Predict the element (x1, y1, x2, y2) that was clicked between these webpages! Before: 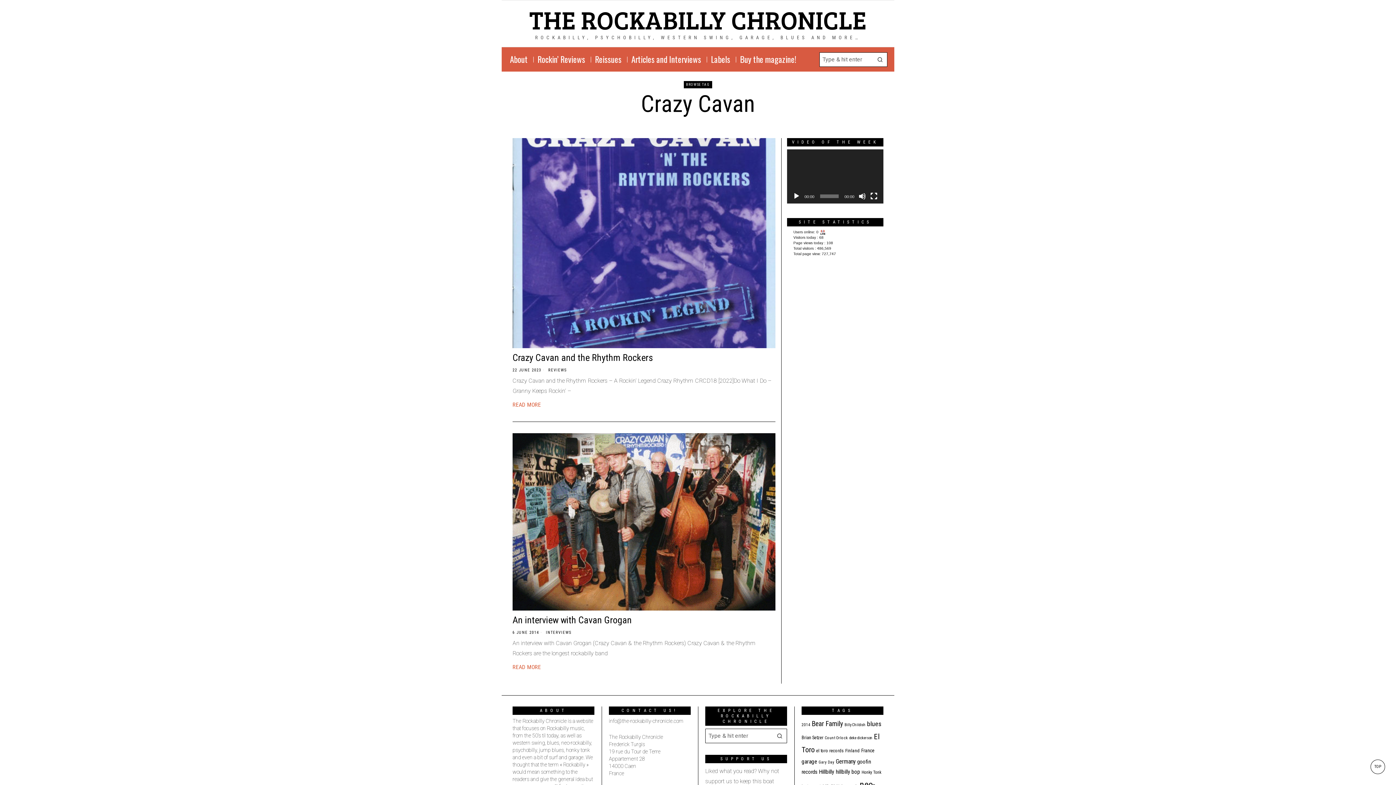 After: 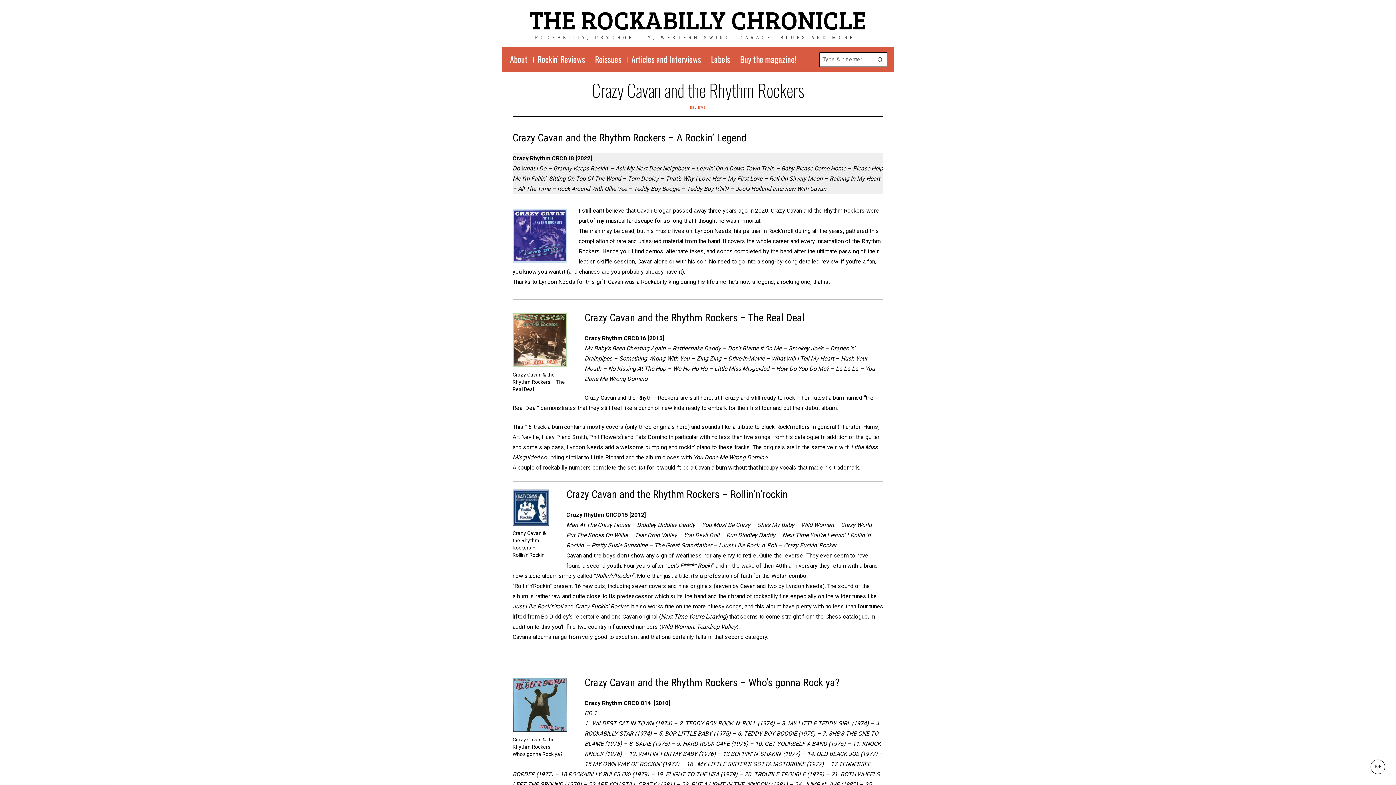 Action: bbox: (512, 352, 775, 364) label: Crazy Cavan and the Rhythm Rockers